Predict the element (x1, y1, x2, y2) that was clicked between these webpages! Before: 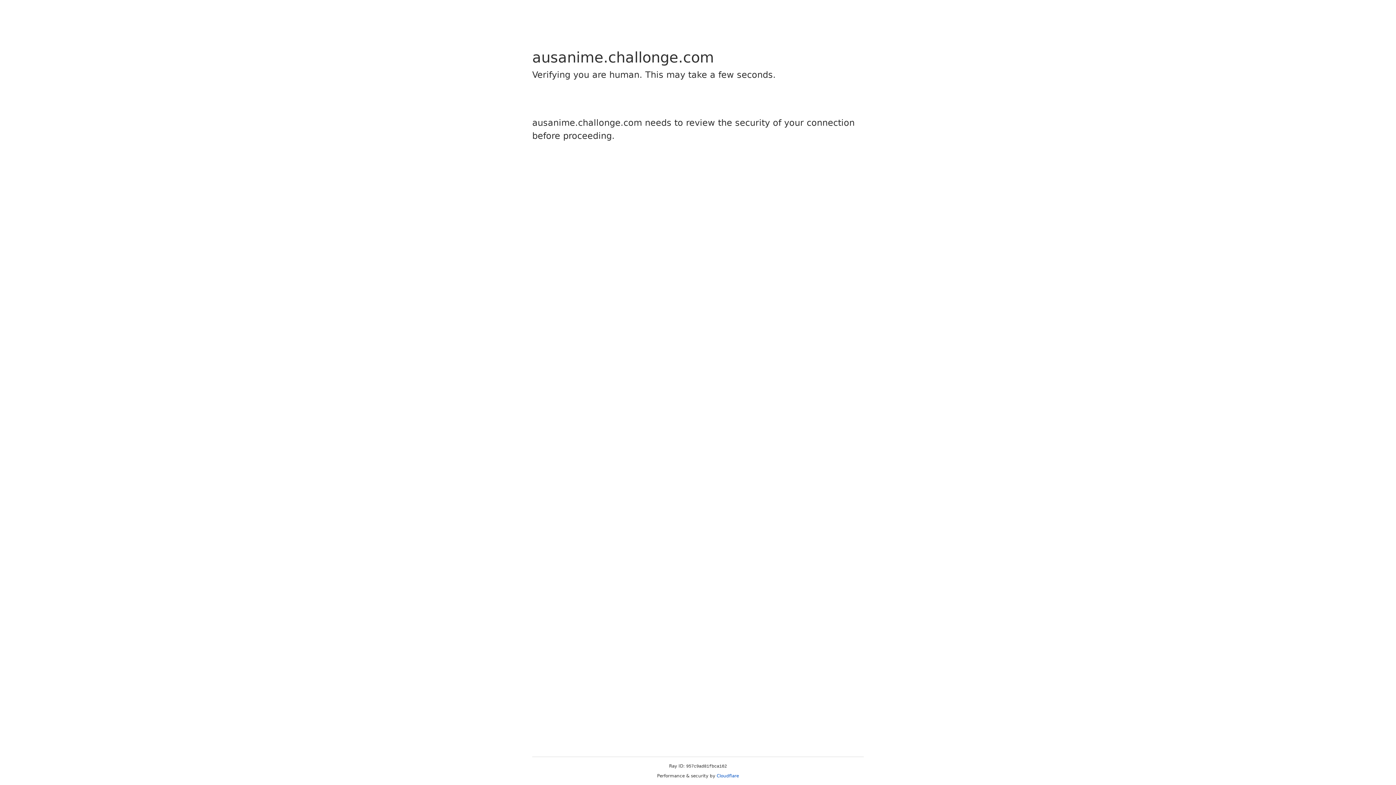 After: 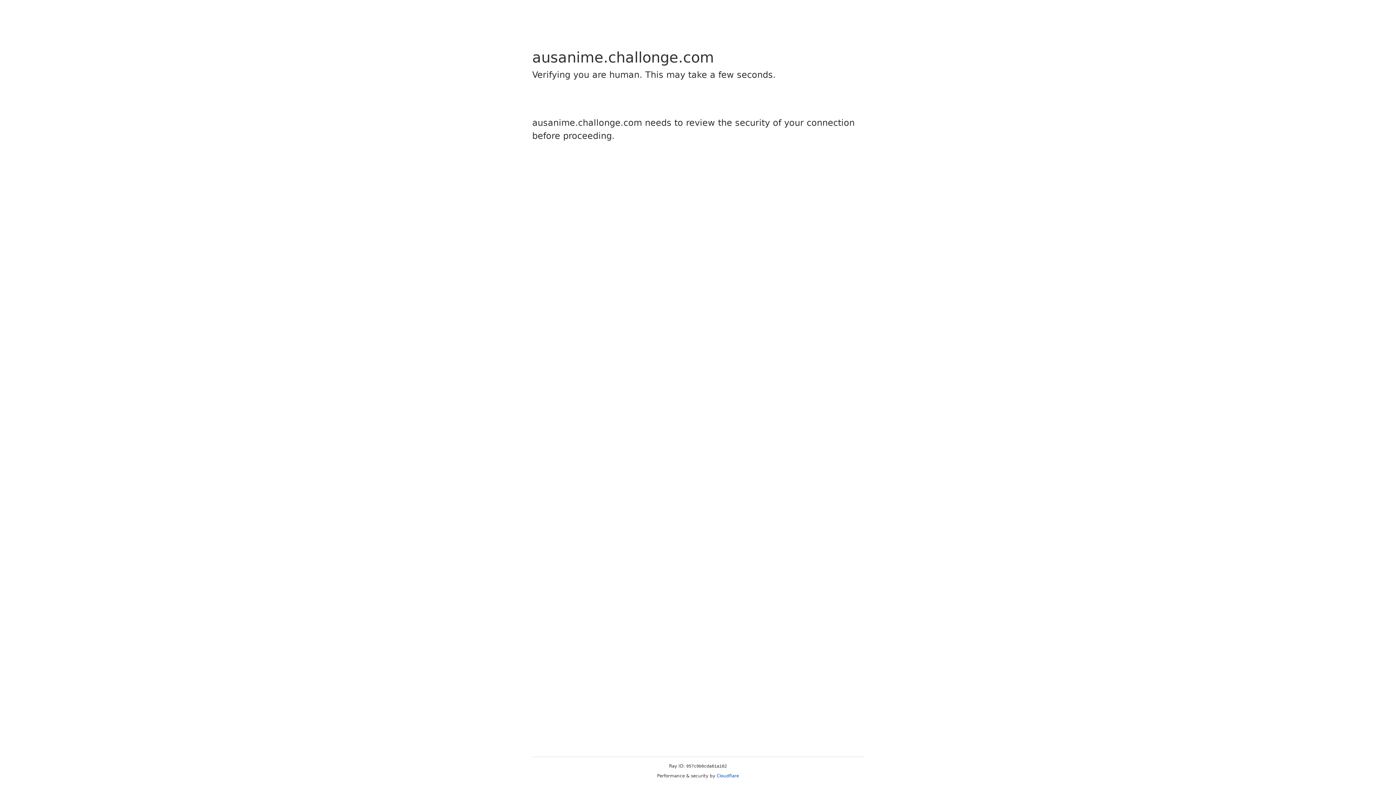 Action: bbox: (716, 773, 739, 778) label: Cloudflare